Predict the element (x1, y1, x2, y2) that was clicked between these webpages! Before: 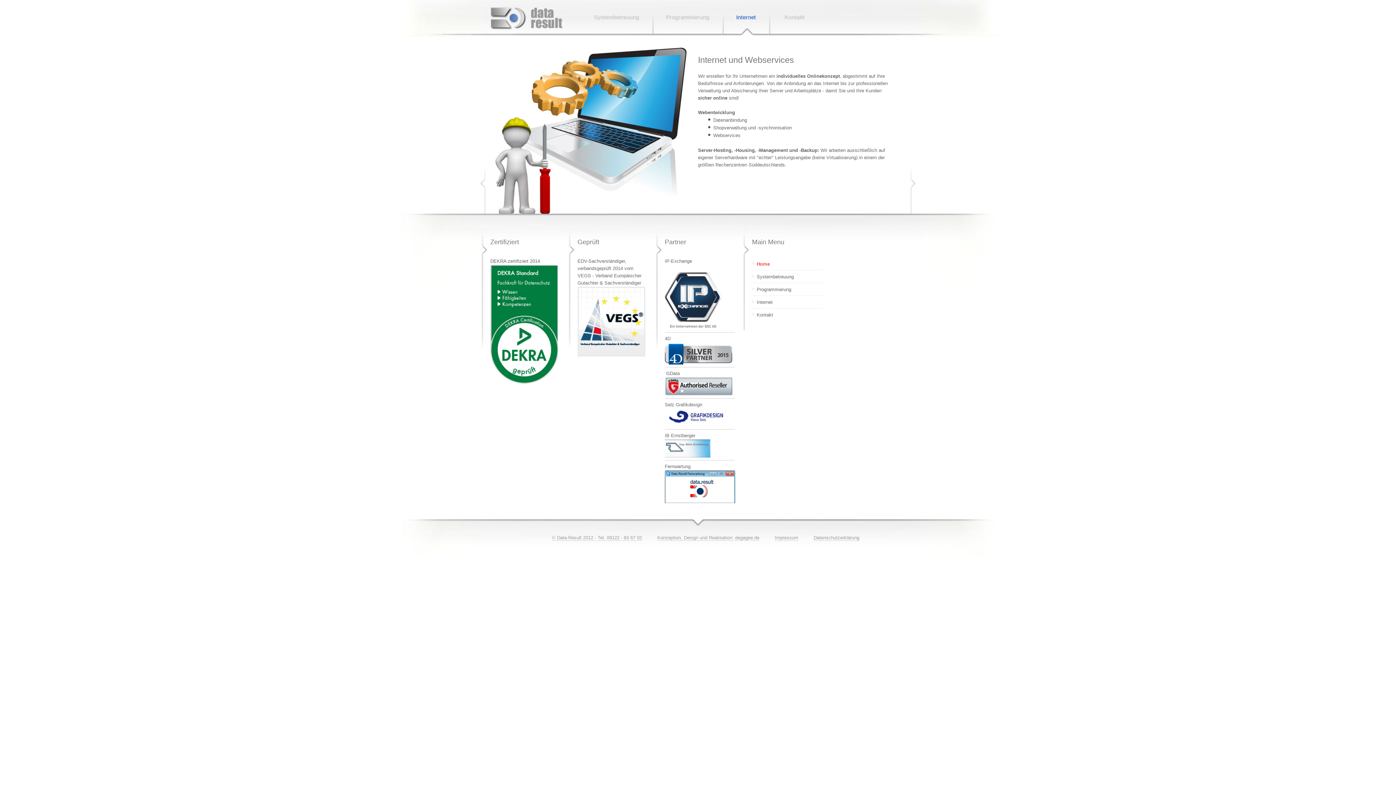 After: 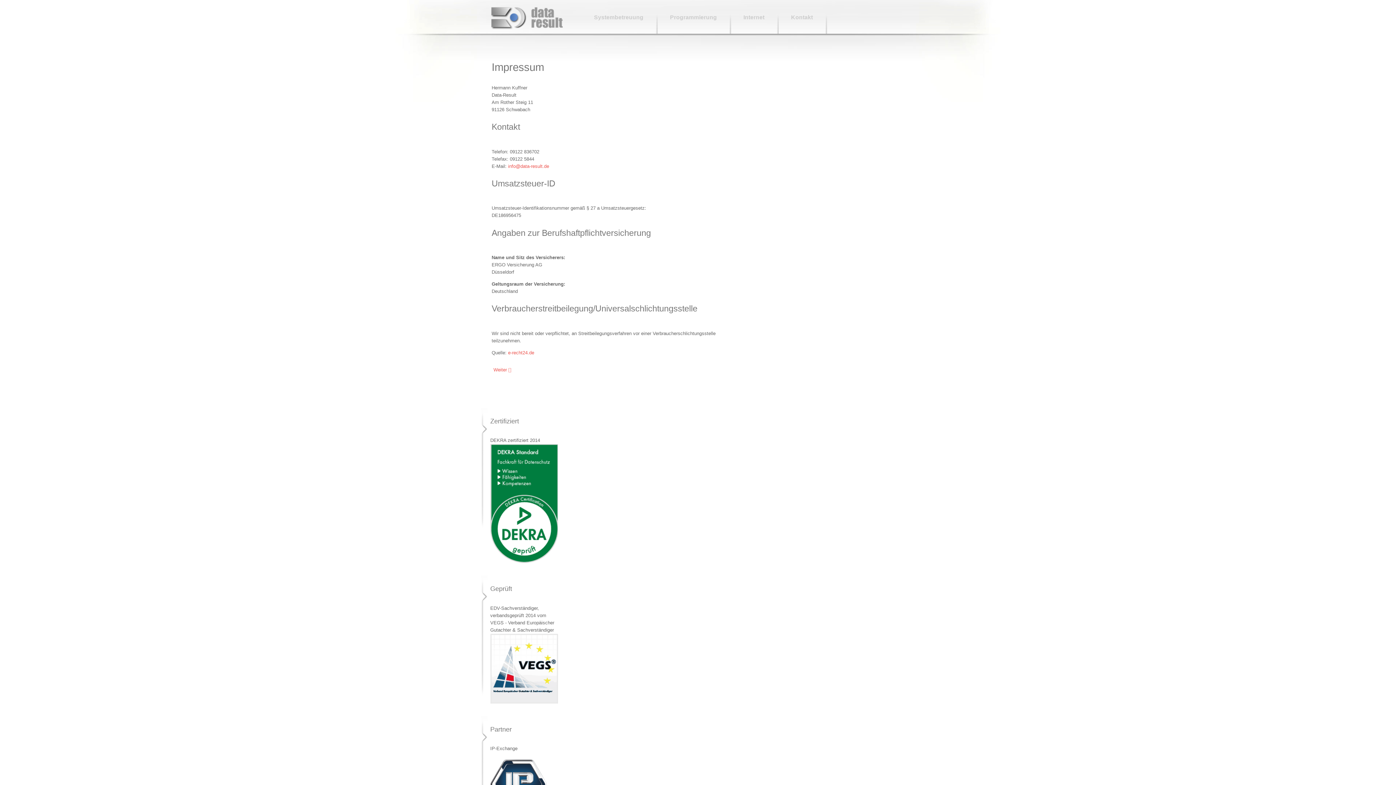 Action: label: © Data-Result 2012 - Tel. 09122 - 83 67 02 bbox: (552, 535, 642, 541)